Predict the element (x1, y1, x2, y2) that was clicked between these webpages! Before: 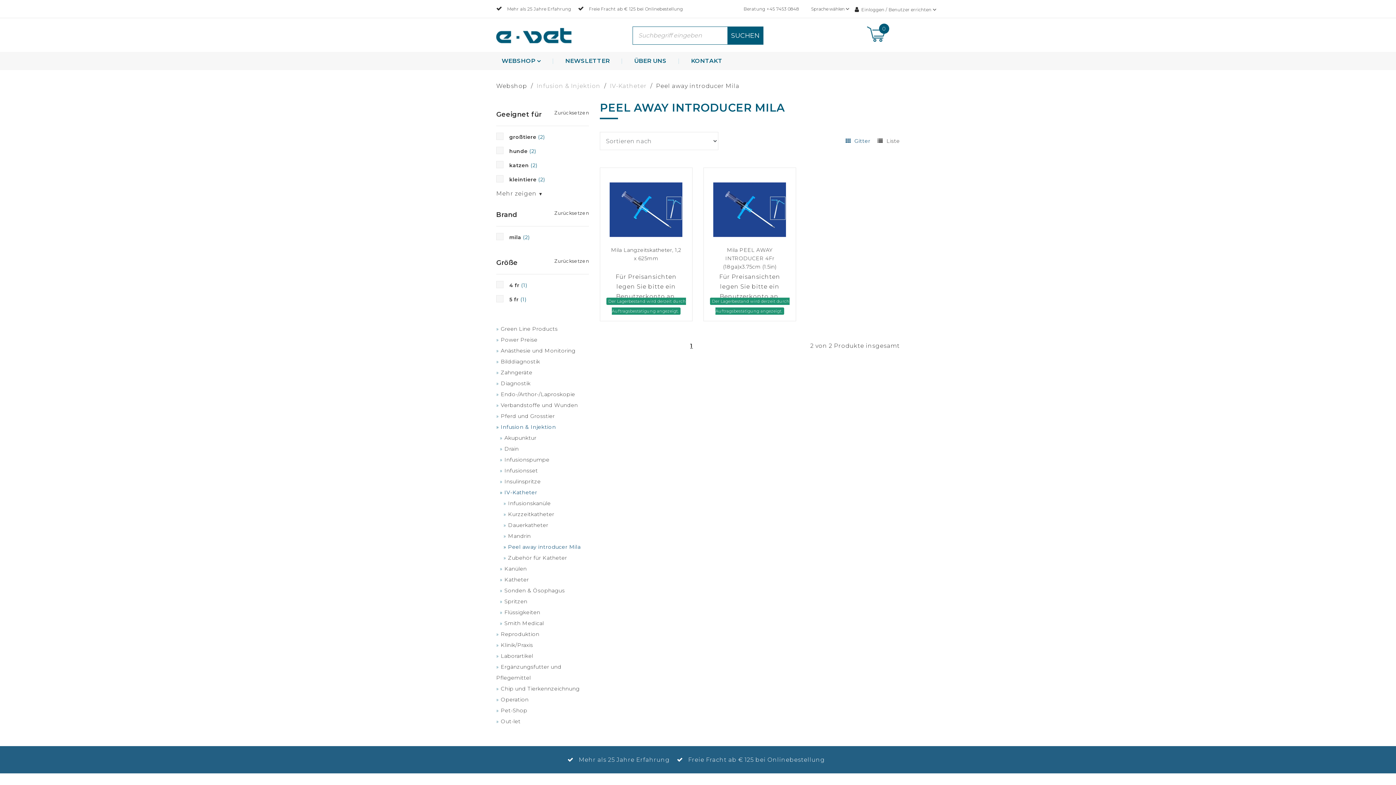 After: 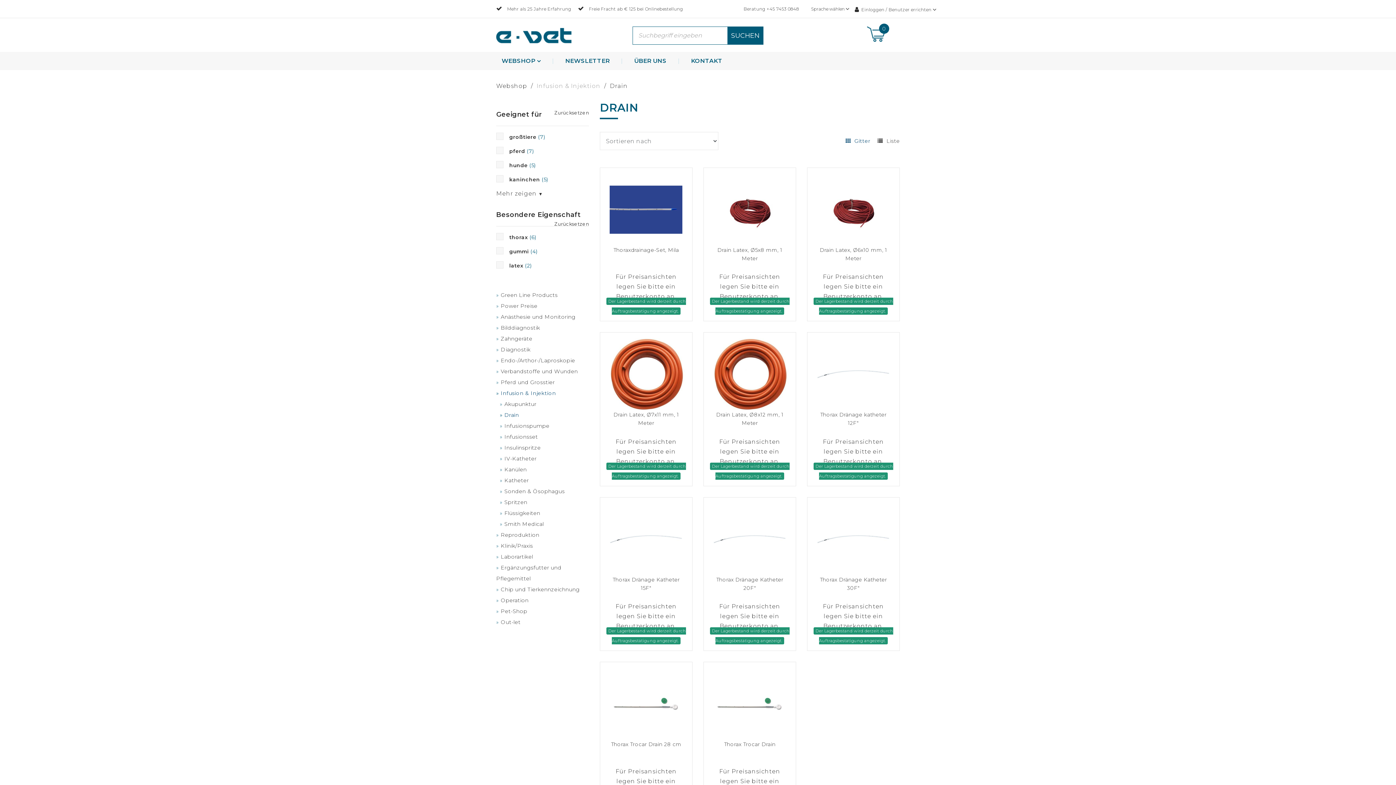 Action: bbox: (500, 445, 518, 452) label: Drain